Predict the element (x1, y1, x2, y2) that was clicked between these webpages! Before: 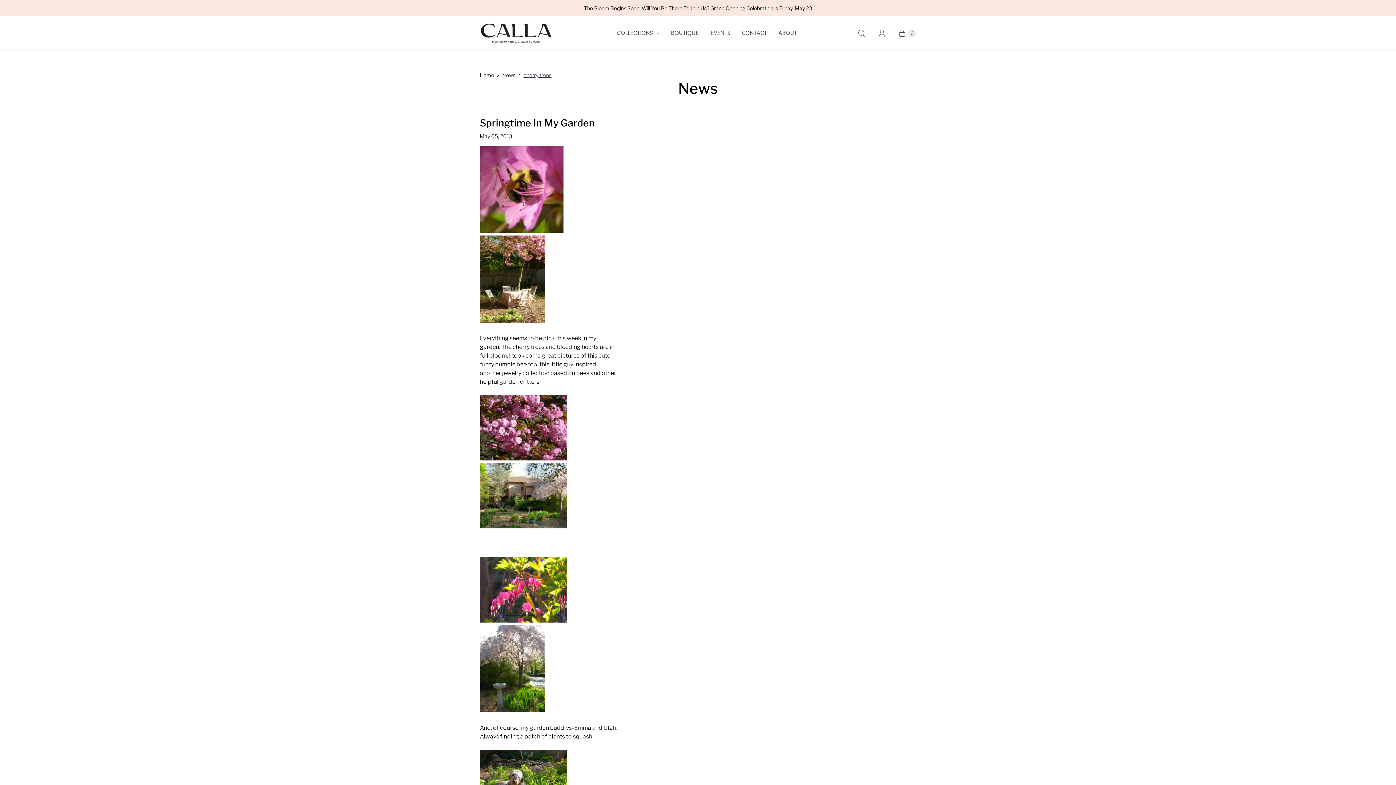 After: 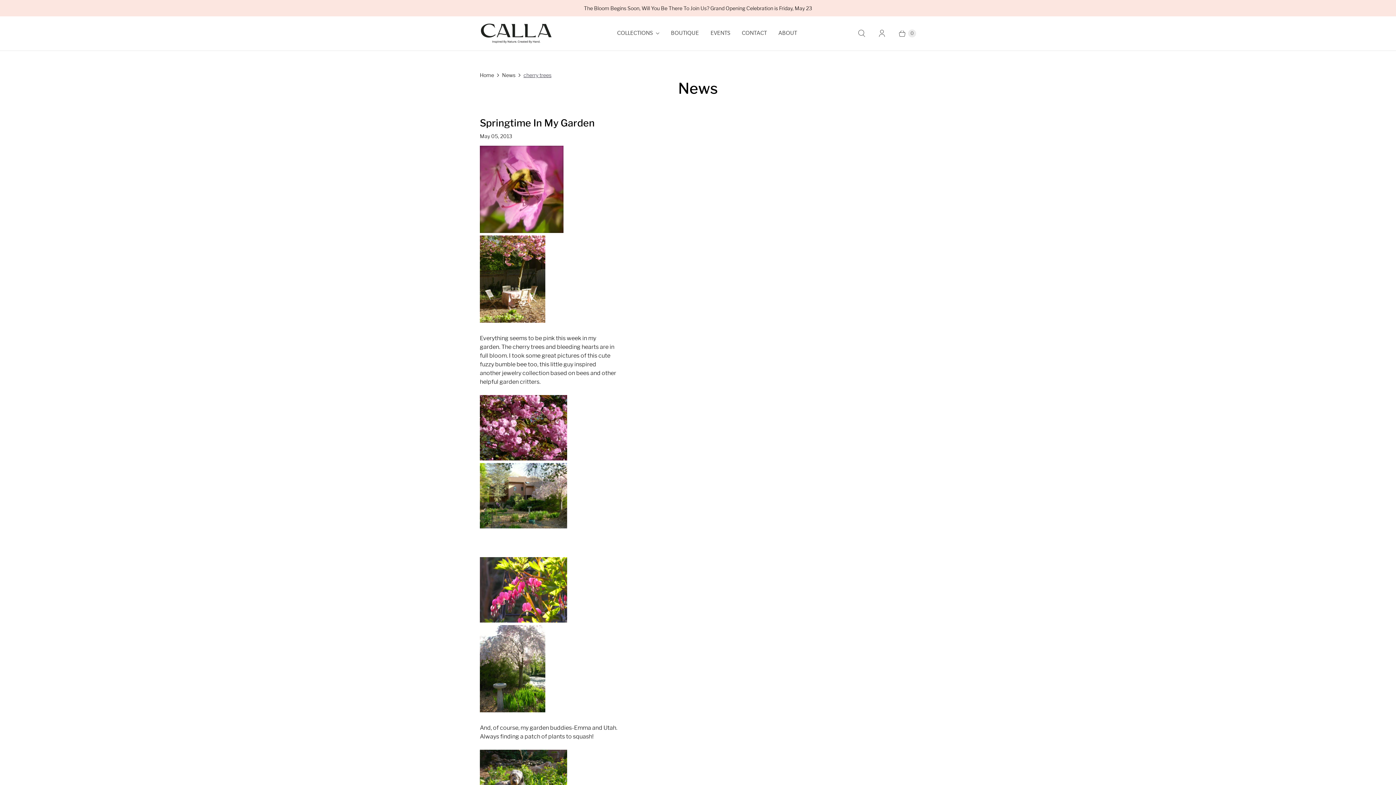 Action: bbox: (523, 71, 551, 78) label: cherry trees